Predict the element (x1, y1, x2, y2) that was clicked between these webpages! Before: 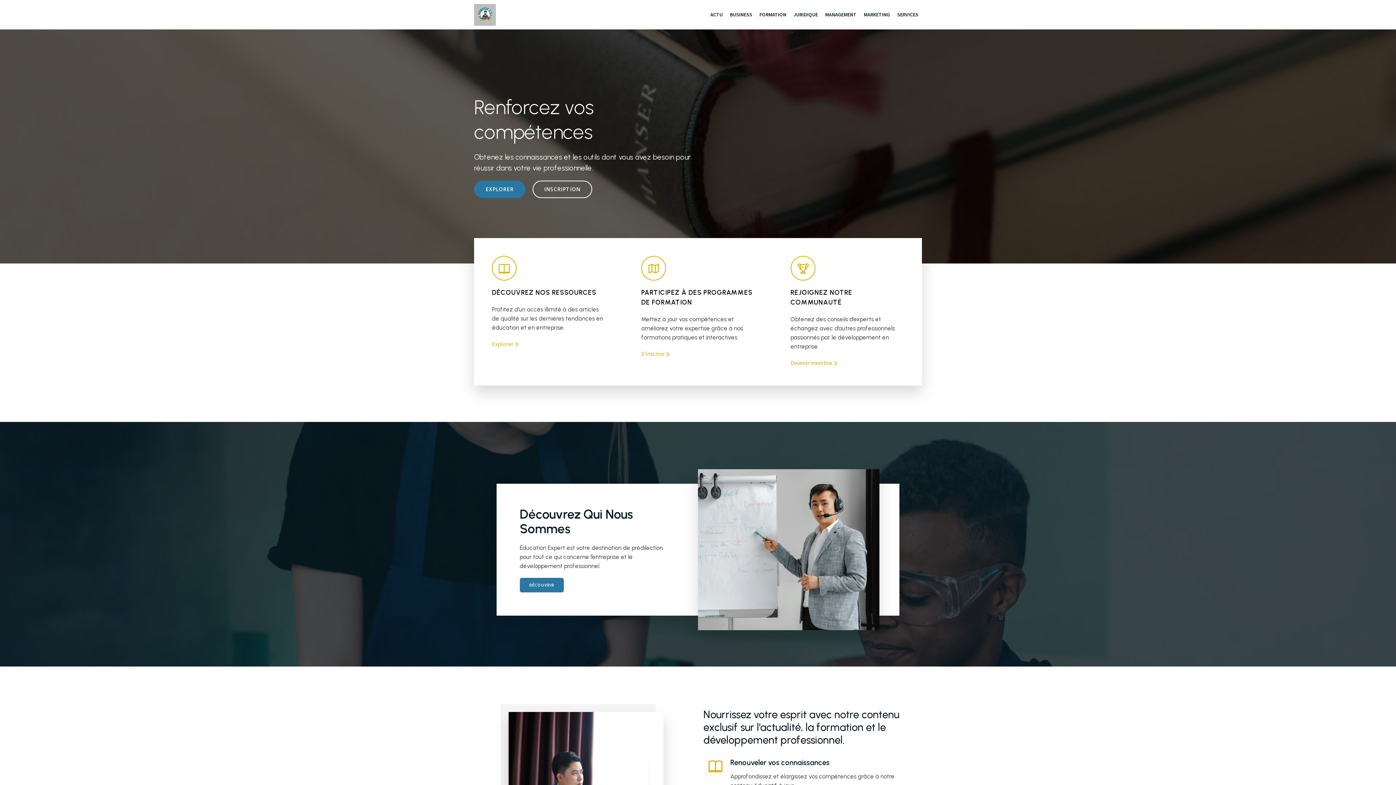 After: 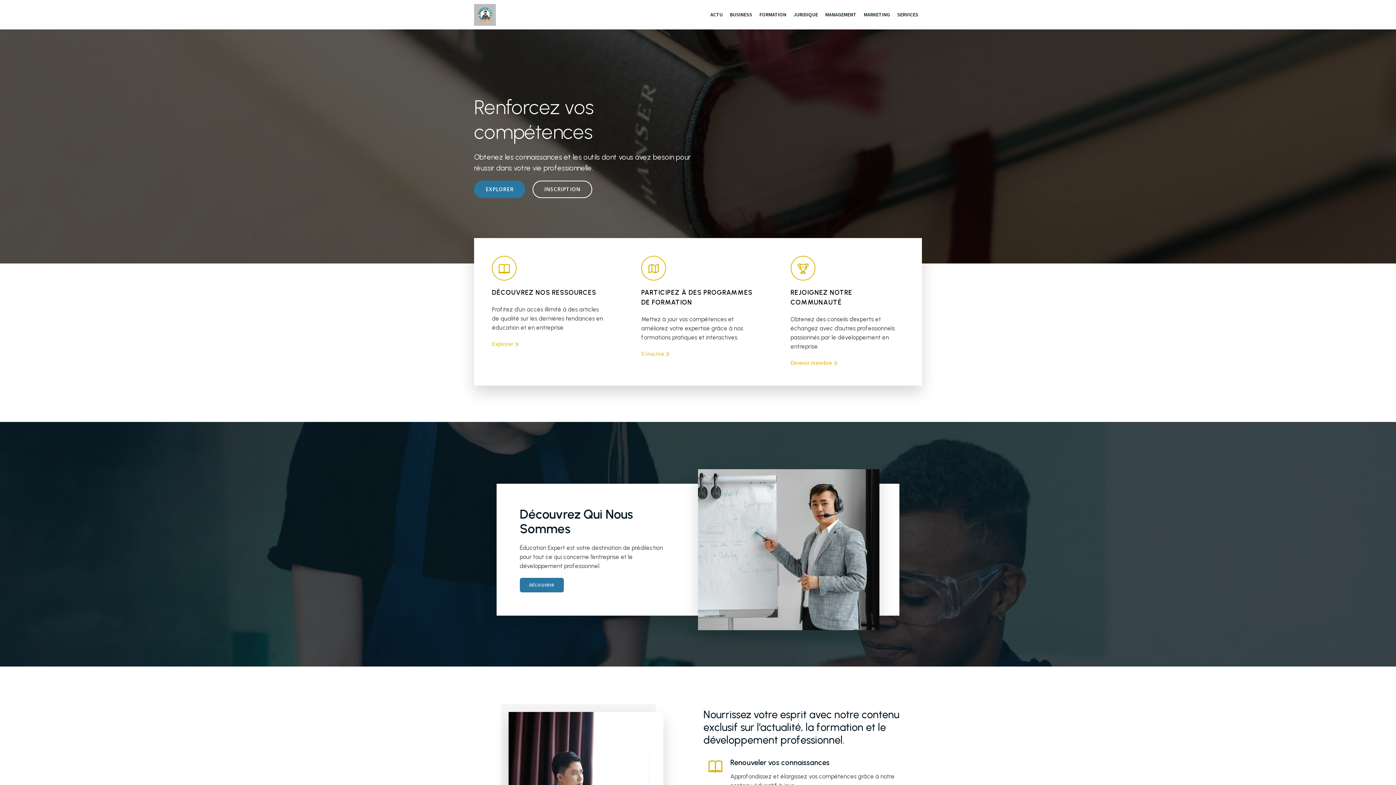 Action: bbox: (474, 3, 496, 25)